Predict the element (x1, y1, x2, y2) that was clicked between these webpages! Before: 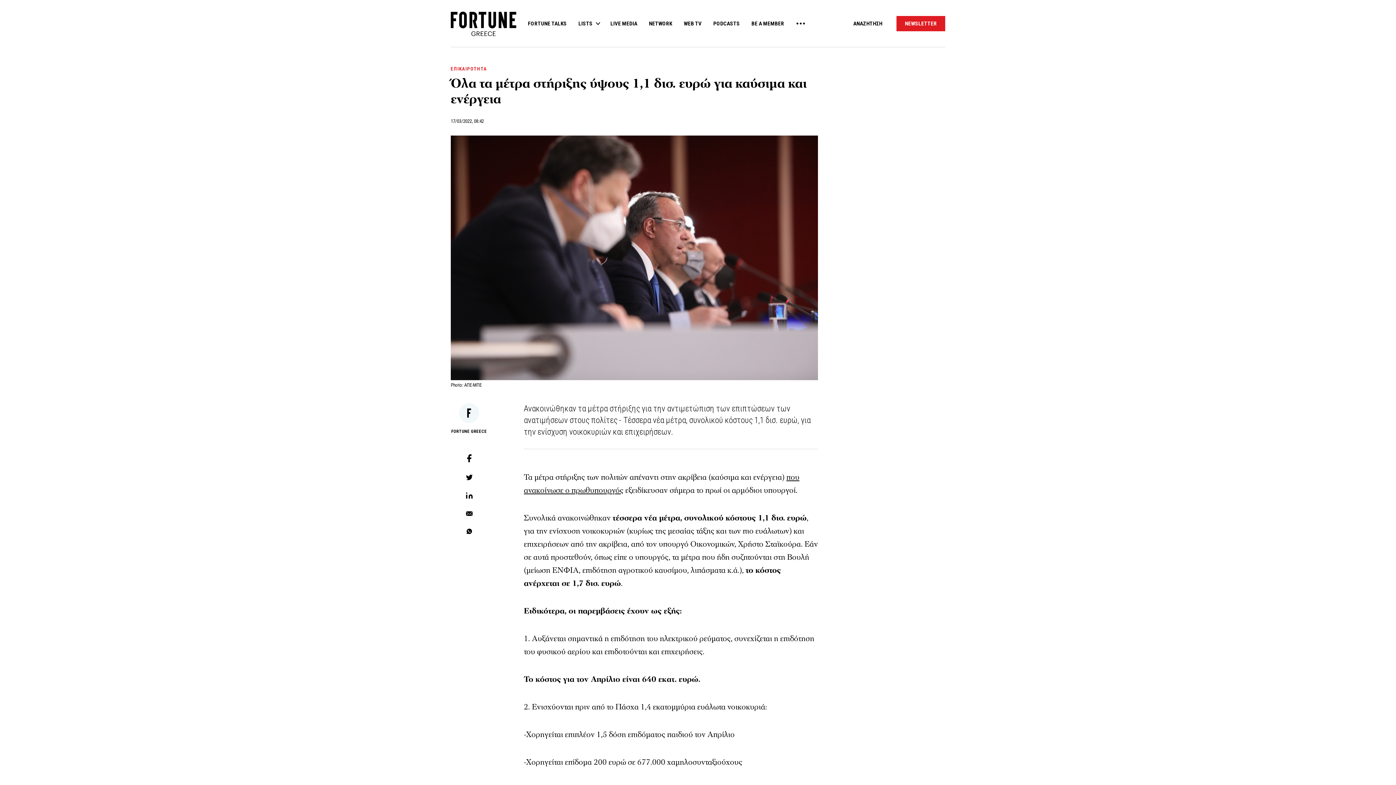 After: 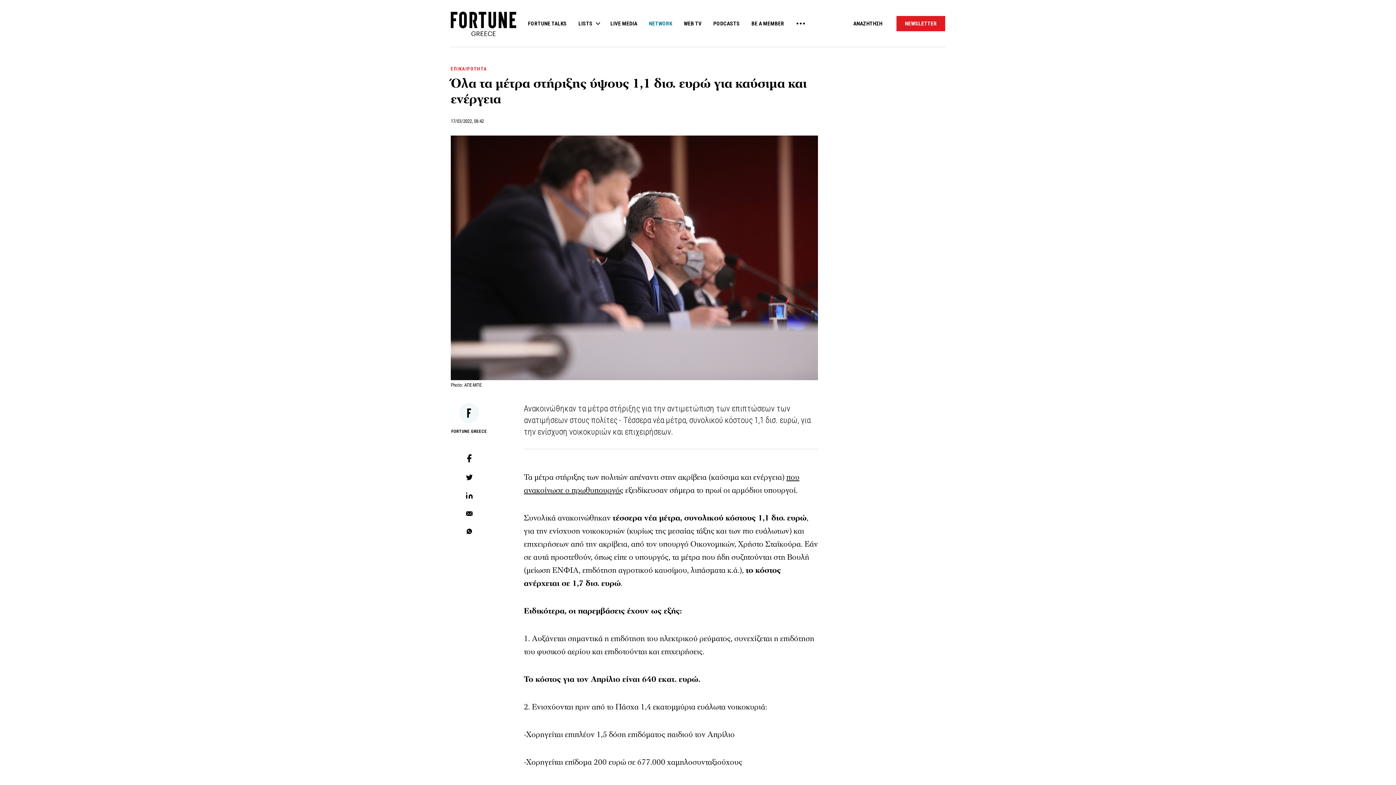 Action: label: NETWORK bbox: (649, 16, 672, 30)